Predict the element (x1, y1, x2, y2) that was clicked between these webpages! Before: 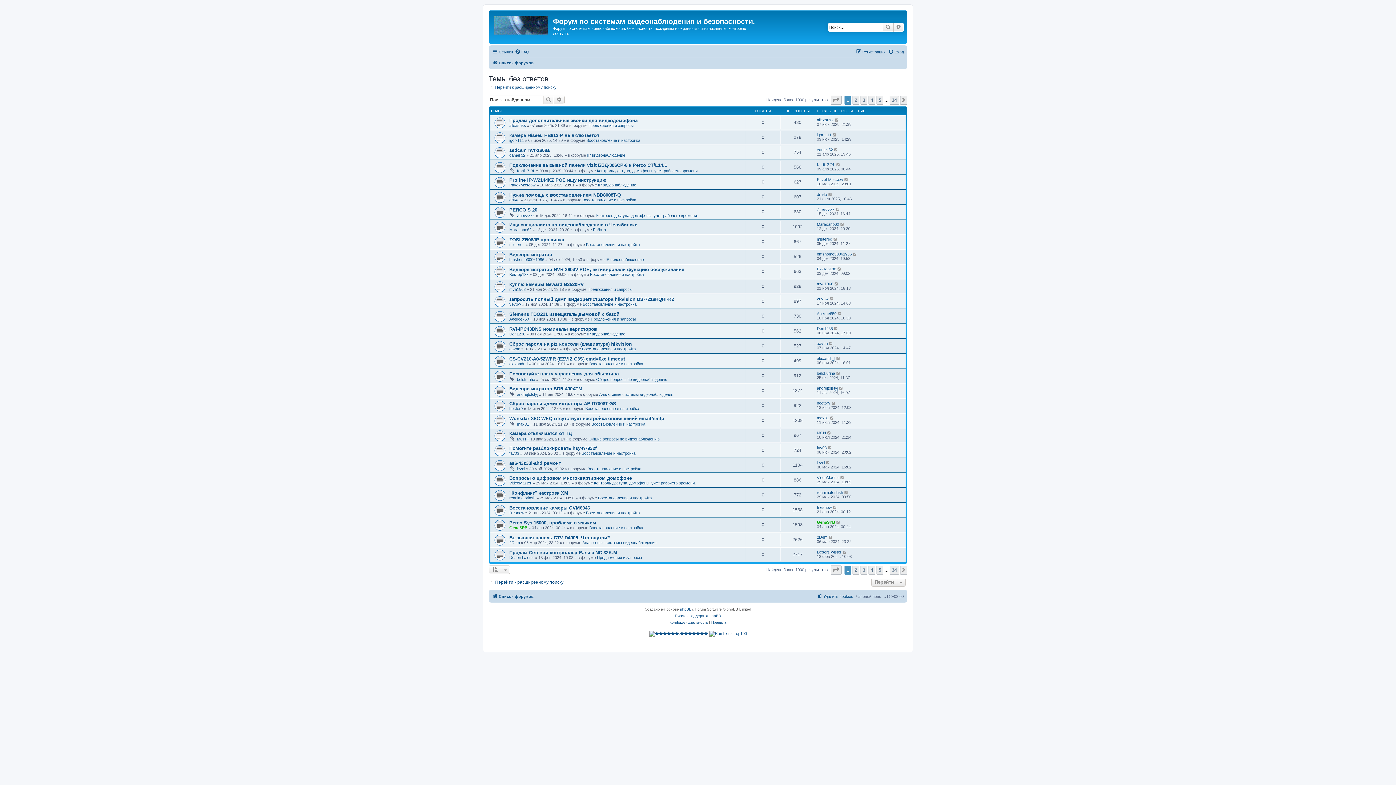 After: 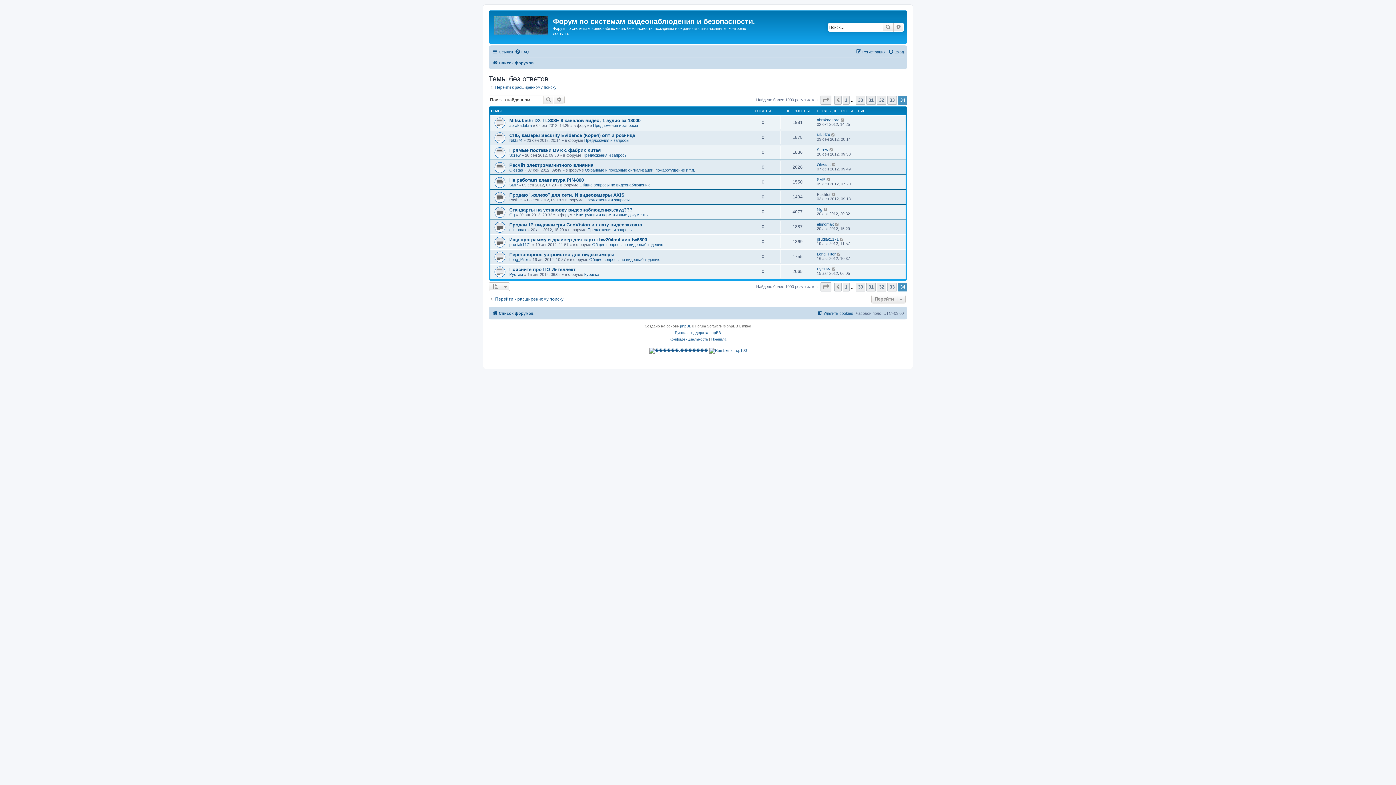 Action: label: 34 bbox: (889, 566, 899, 574)